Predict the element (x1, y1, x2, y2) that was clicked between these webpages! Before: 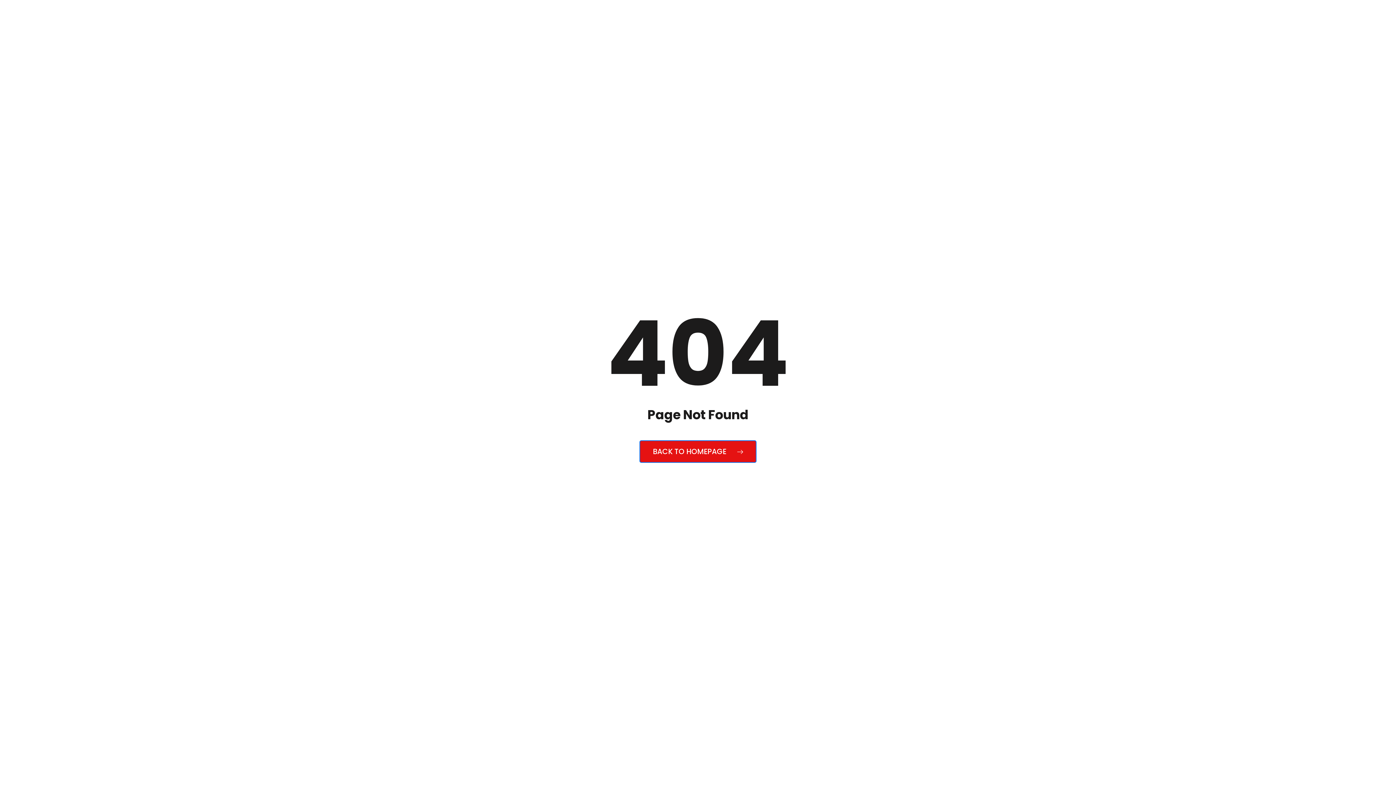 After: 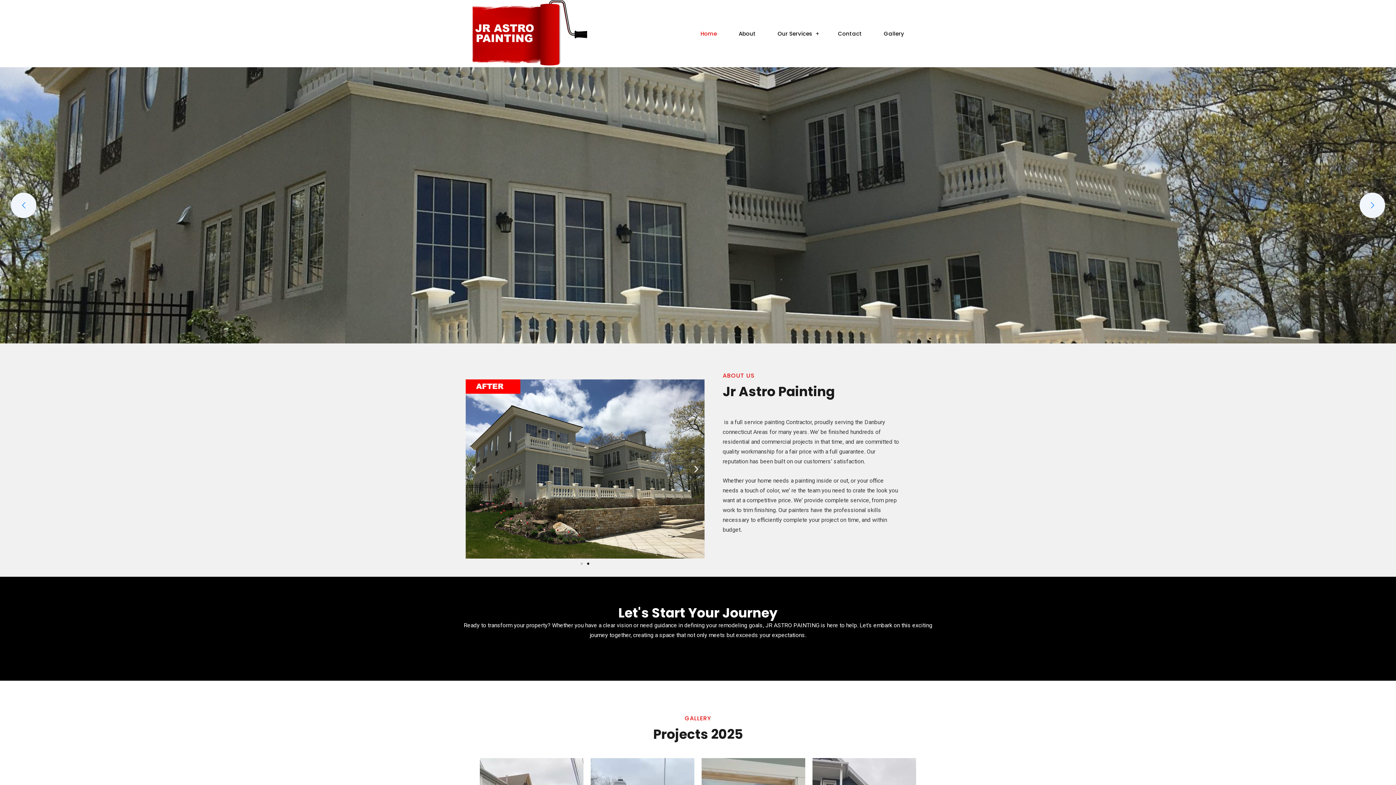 Action: bbox: (639, 440, 756, 463) label: BACK TO HOMEPAGE 